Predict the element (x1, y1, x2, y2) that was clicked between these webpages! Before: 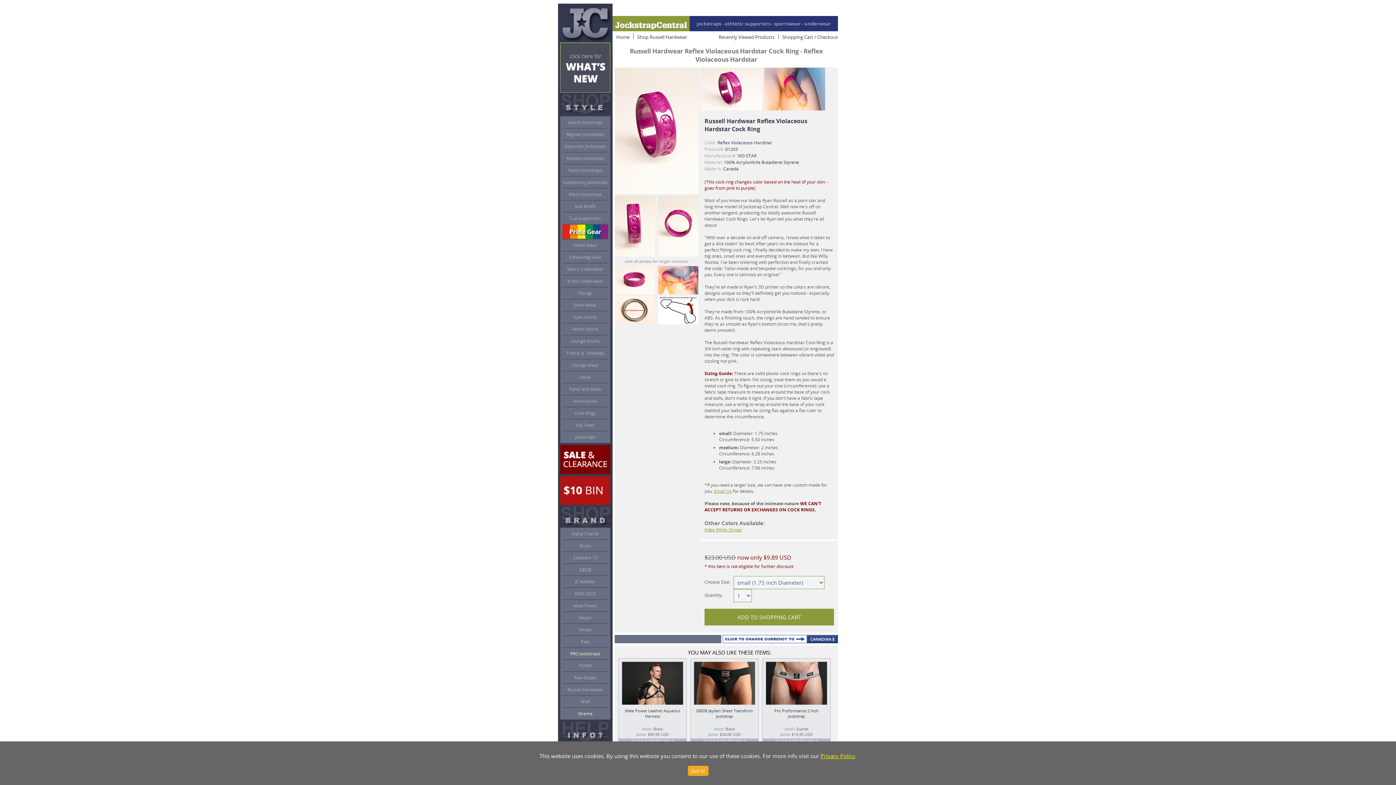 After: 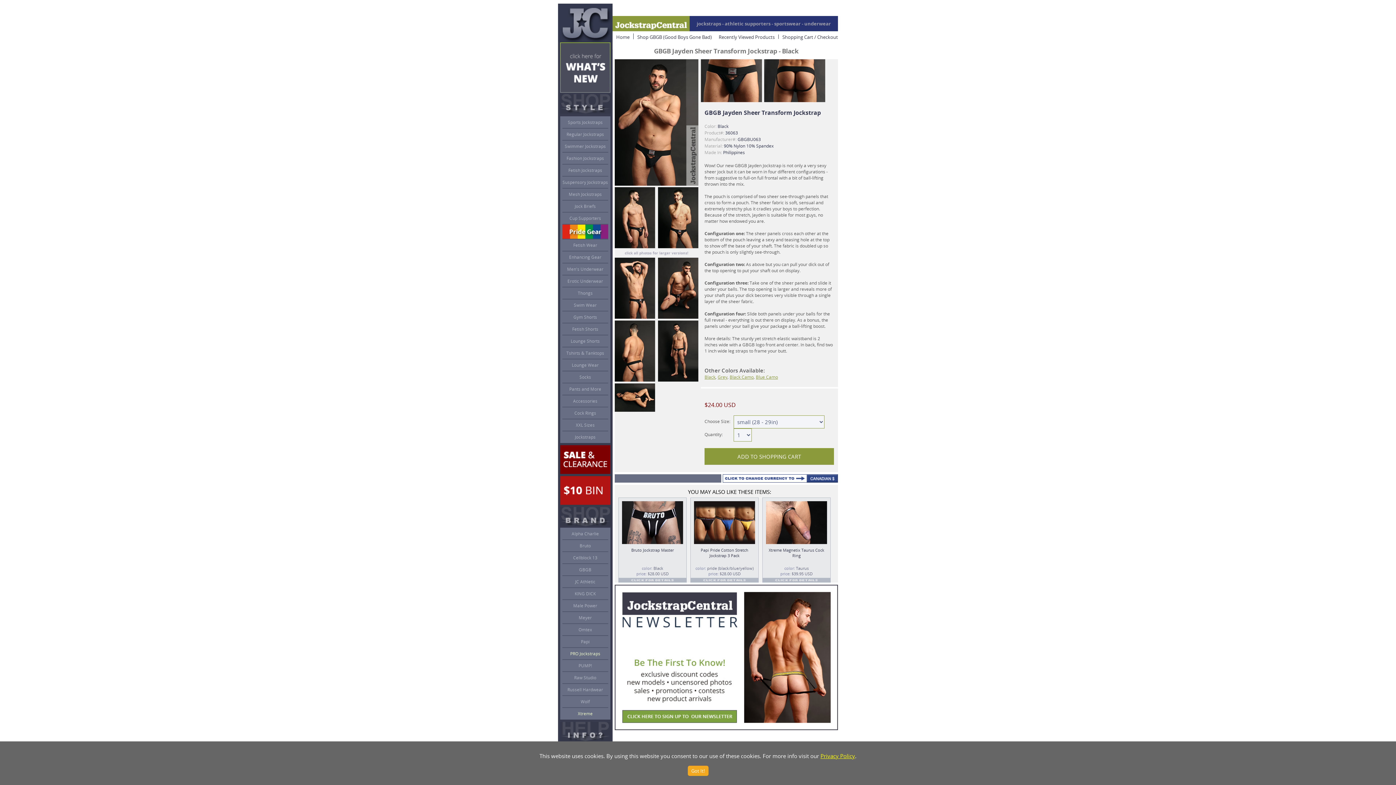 Action: bbox: (690, 658, 758, 708)